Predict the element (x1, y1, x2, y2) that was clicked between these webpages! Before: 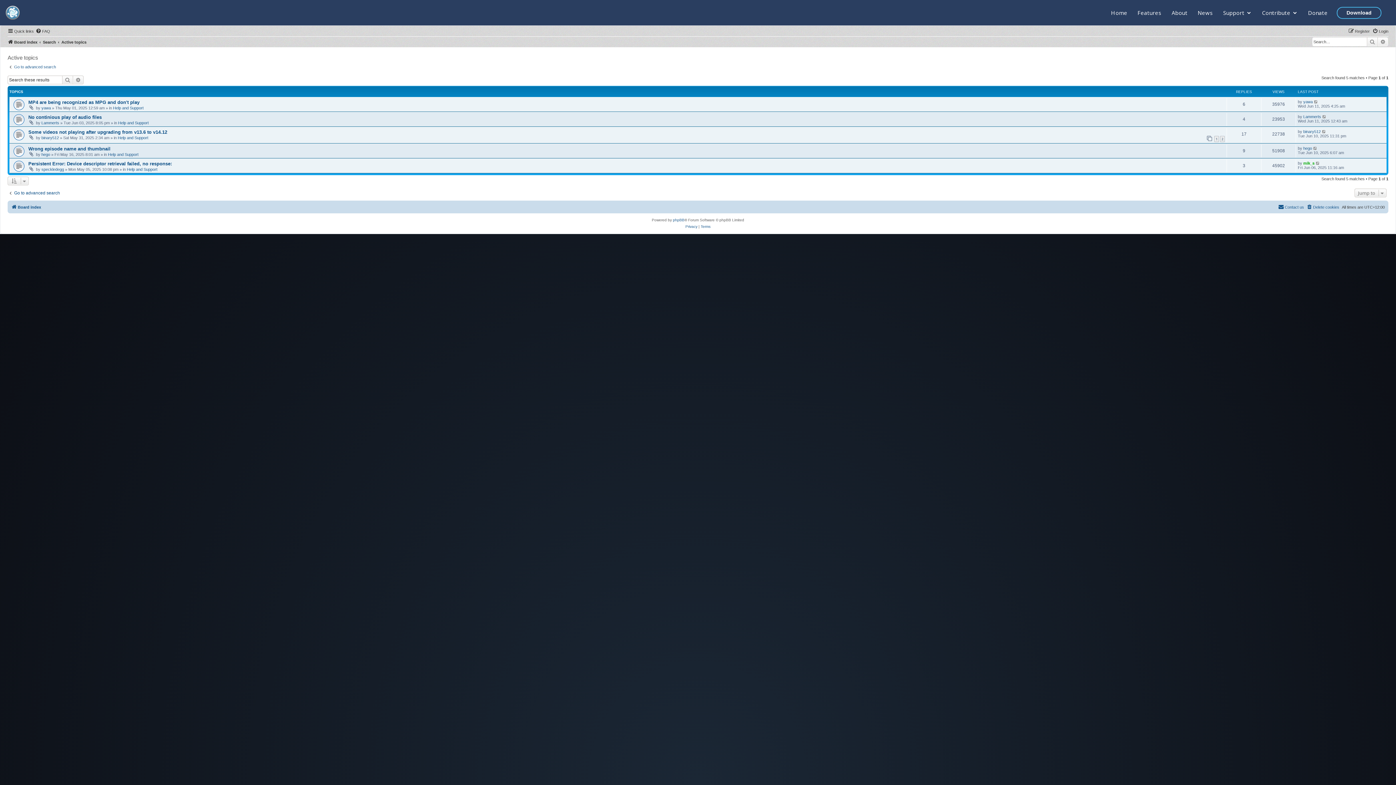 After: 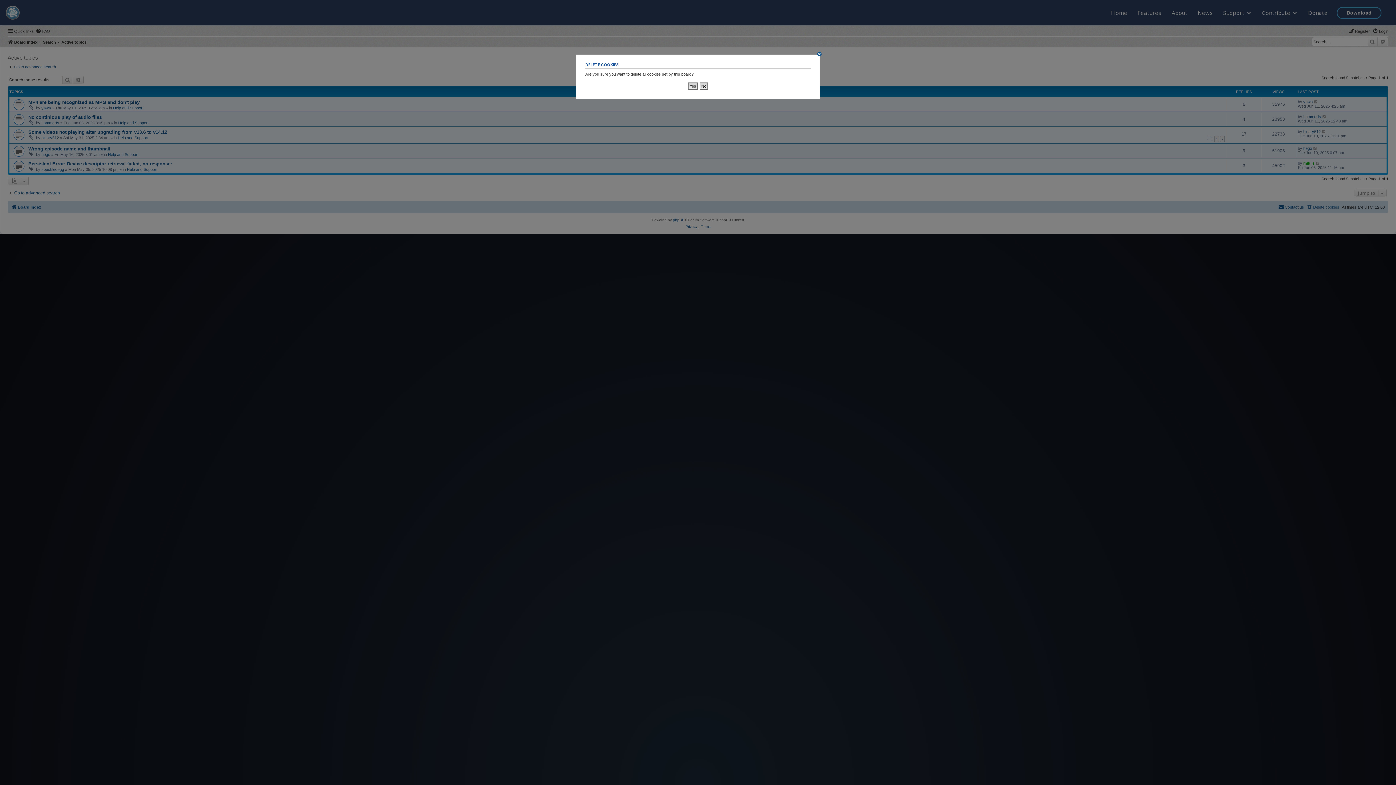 Action: label: Delete cookies bbox: (1306, 202, 1339, 211)